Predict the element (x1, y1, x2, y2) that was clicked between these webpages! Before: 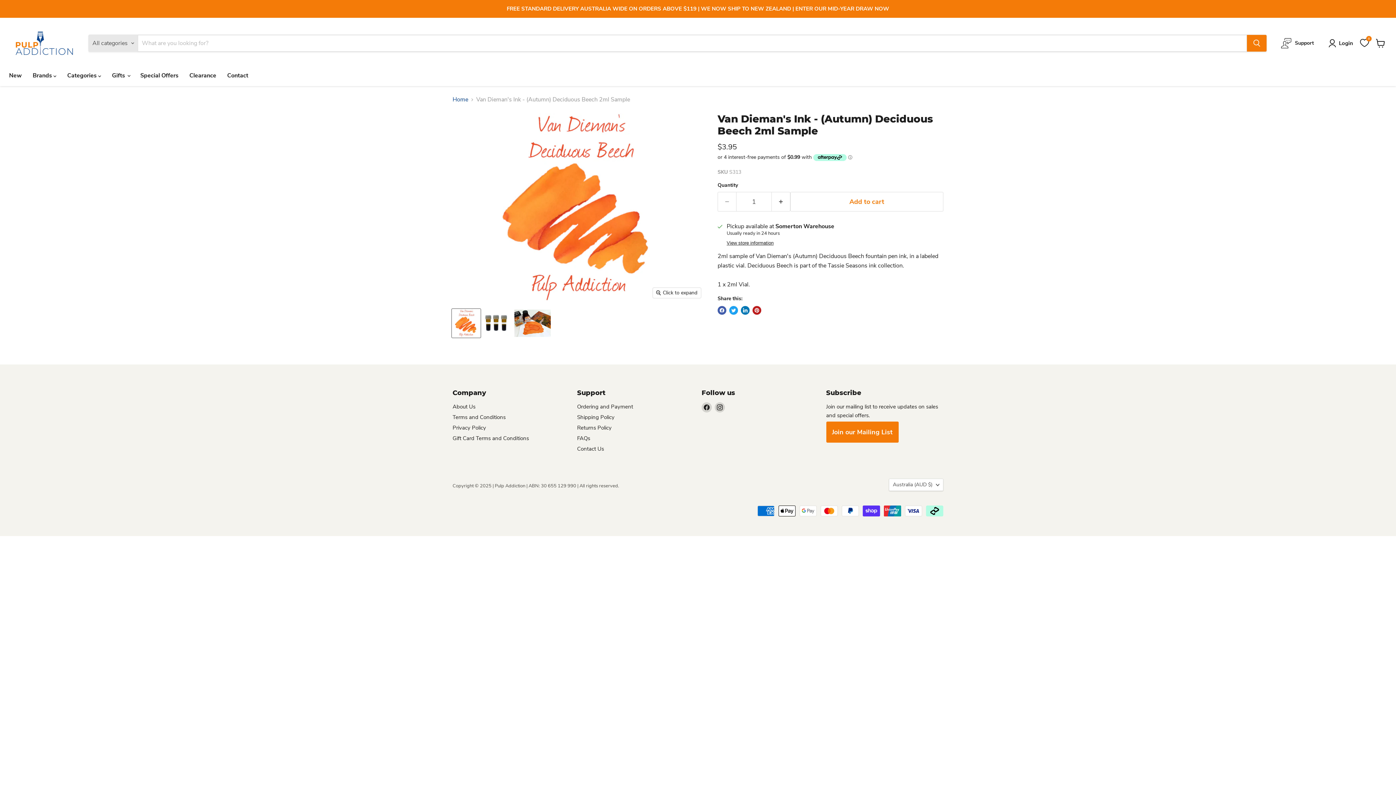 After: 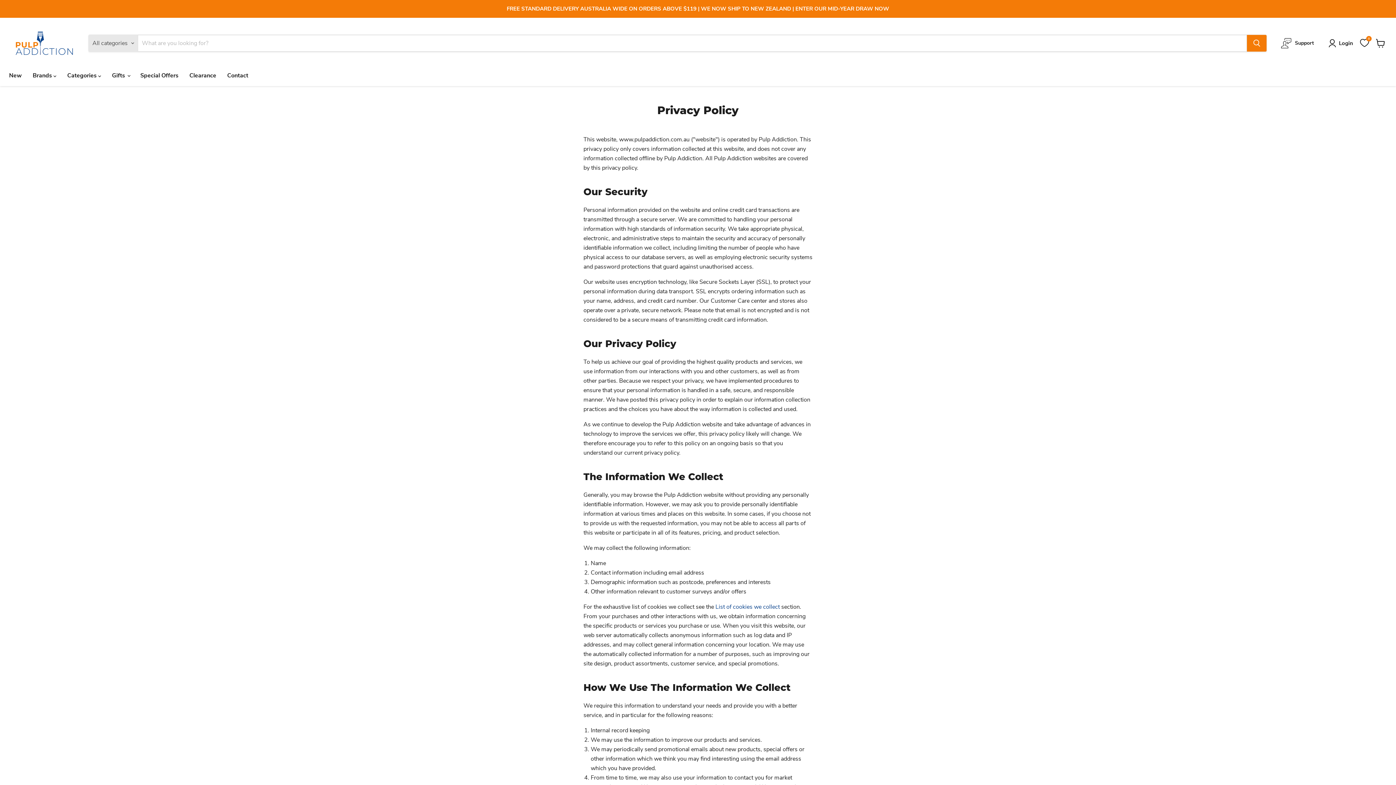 Action: label: Privacy Policy bbox: (452, 424, 486, 431)